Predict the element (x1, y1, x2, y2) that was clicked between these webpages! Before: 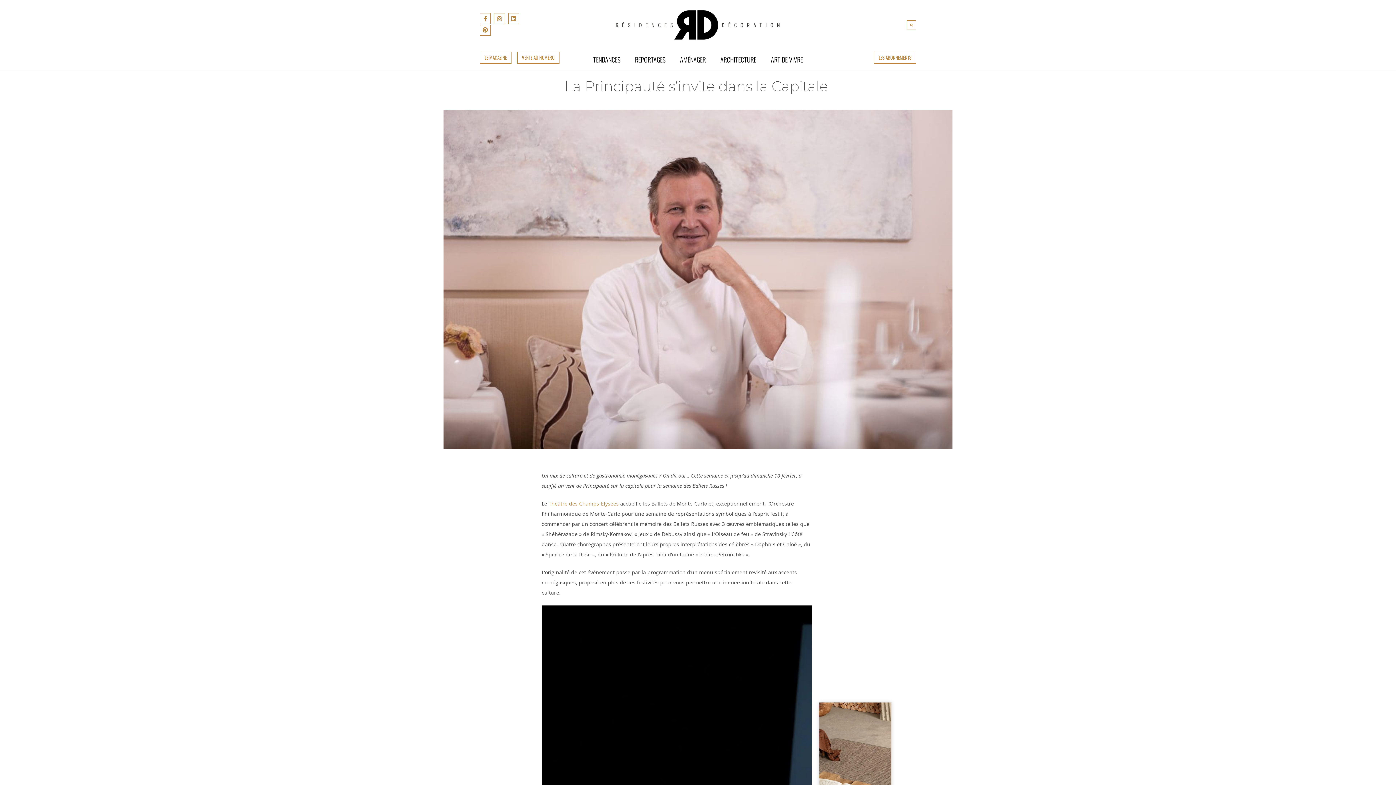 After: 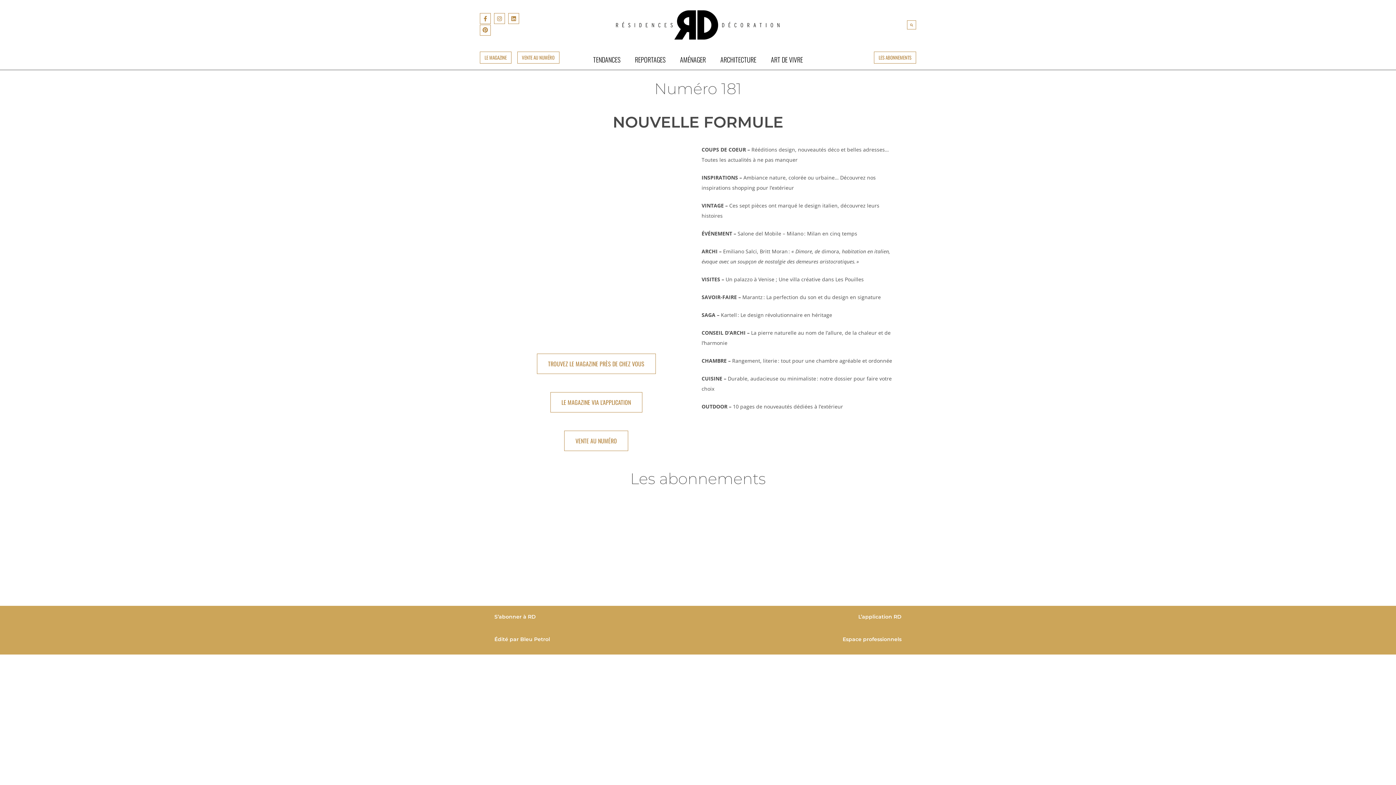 Action: bbox: (480, 51, 511, 63) label: LE MAGAZINE